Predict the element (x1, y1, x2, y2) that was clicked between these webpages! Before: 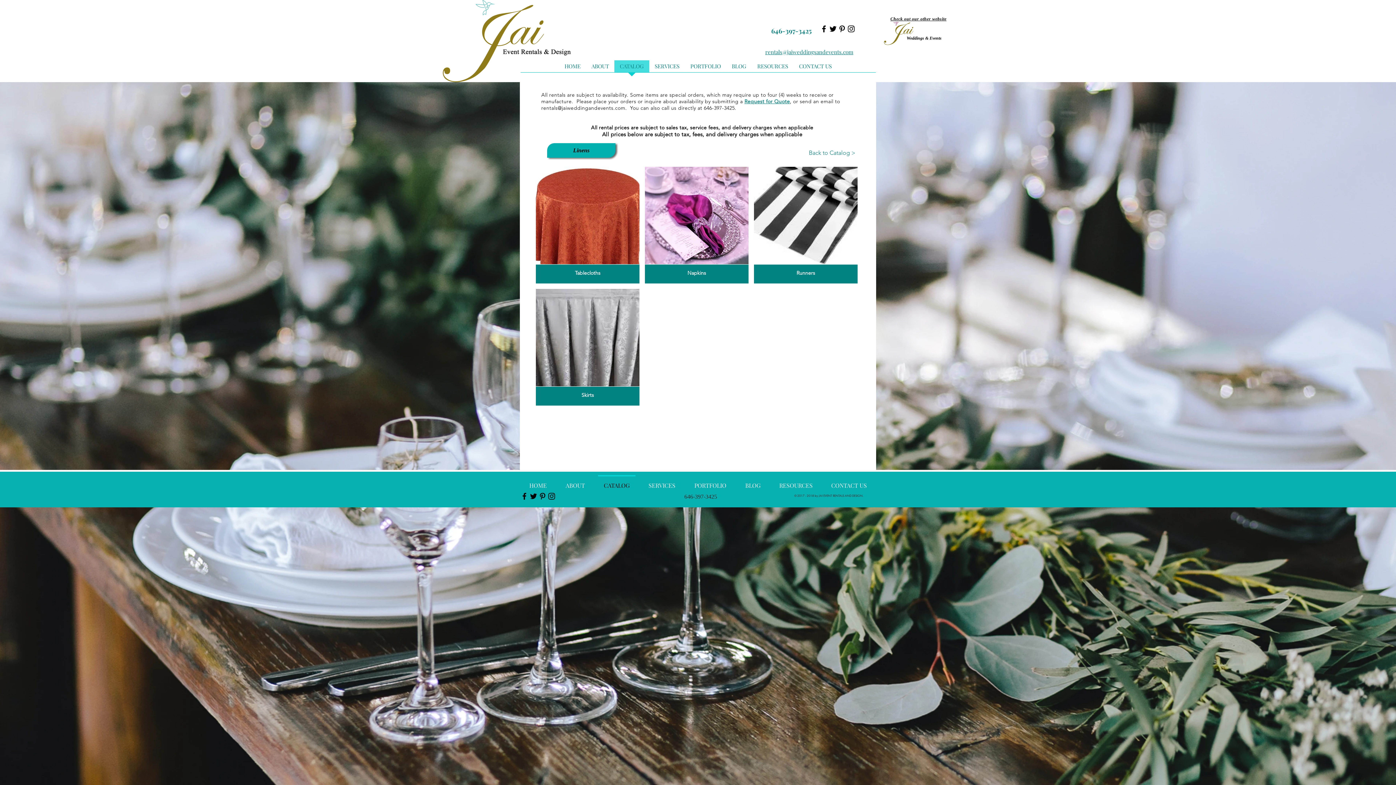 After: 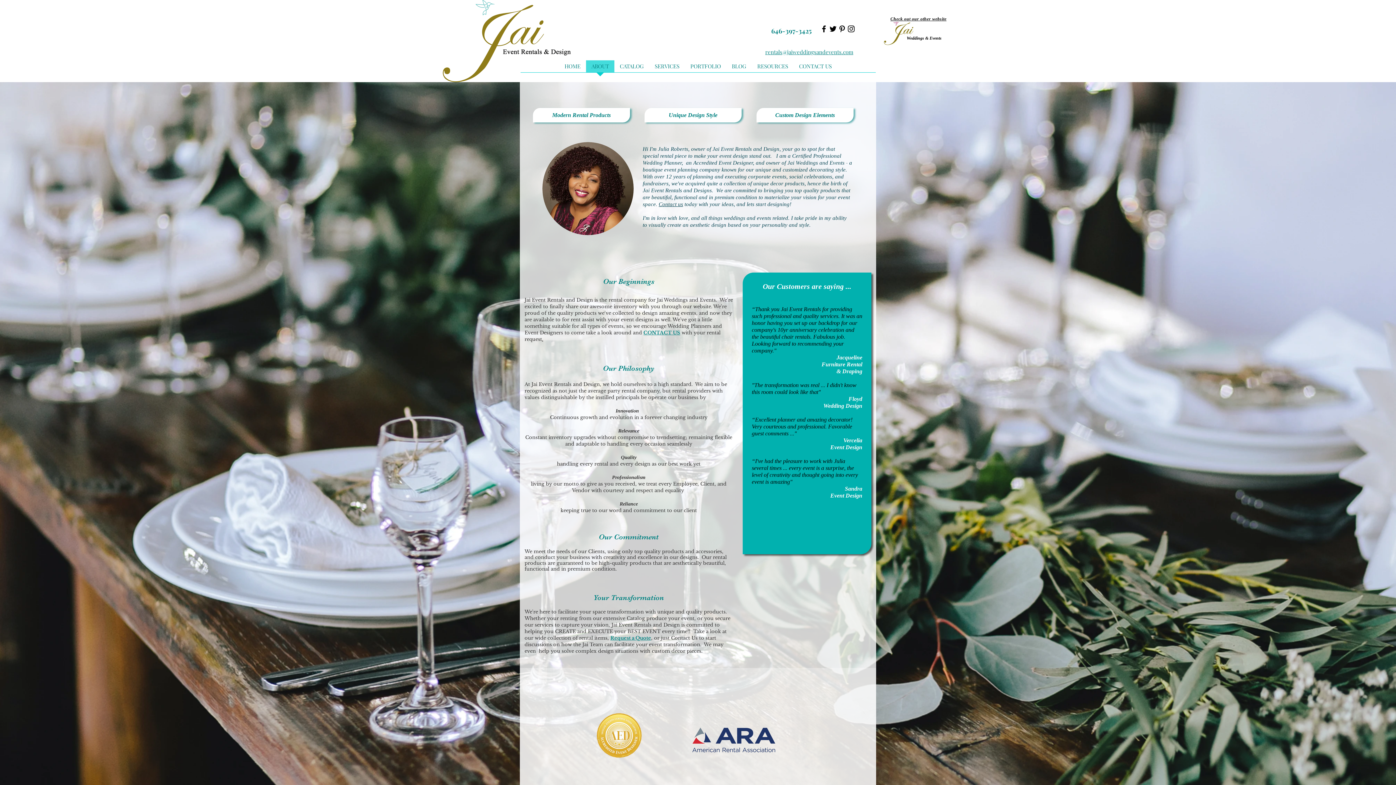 Action: label: ABOUT bbox: (556, 475, 594, 489)